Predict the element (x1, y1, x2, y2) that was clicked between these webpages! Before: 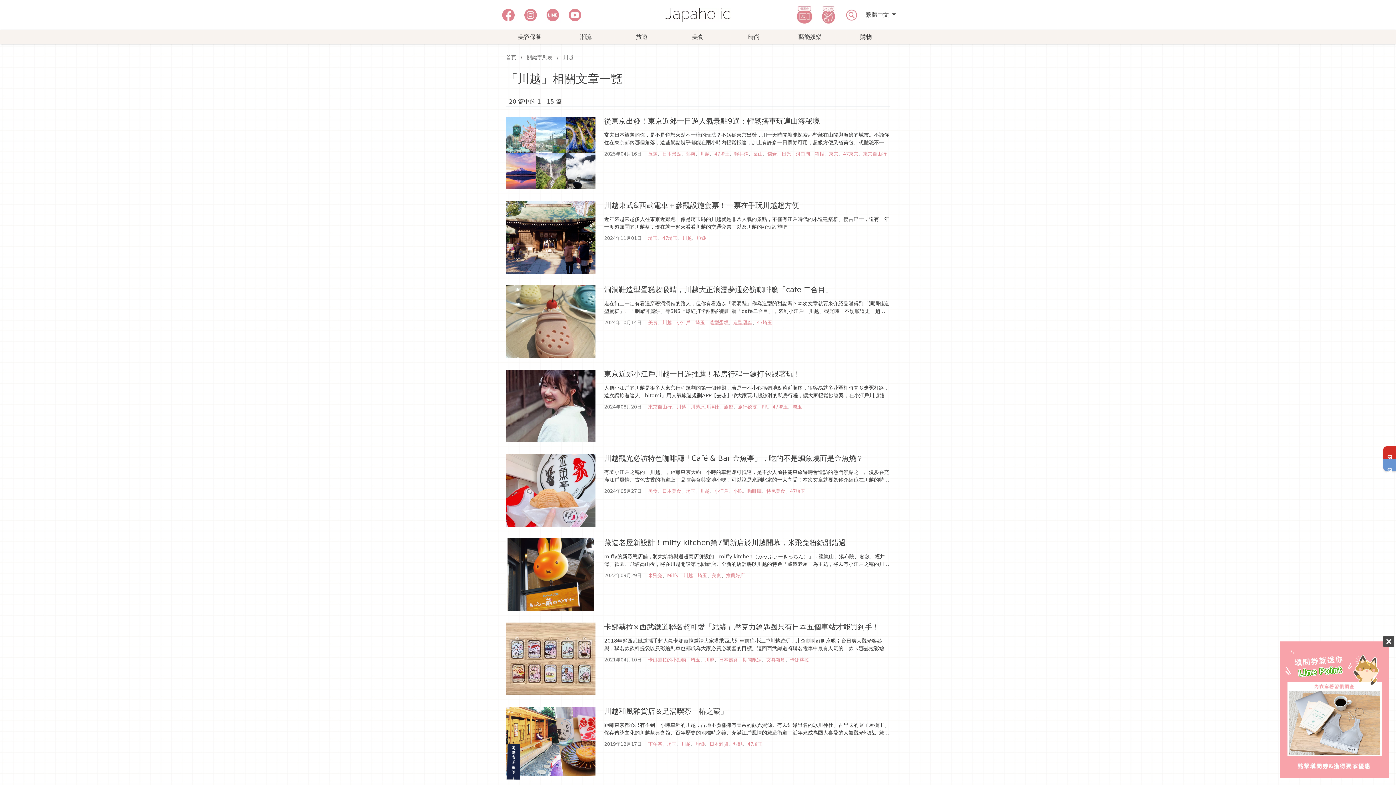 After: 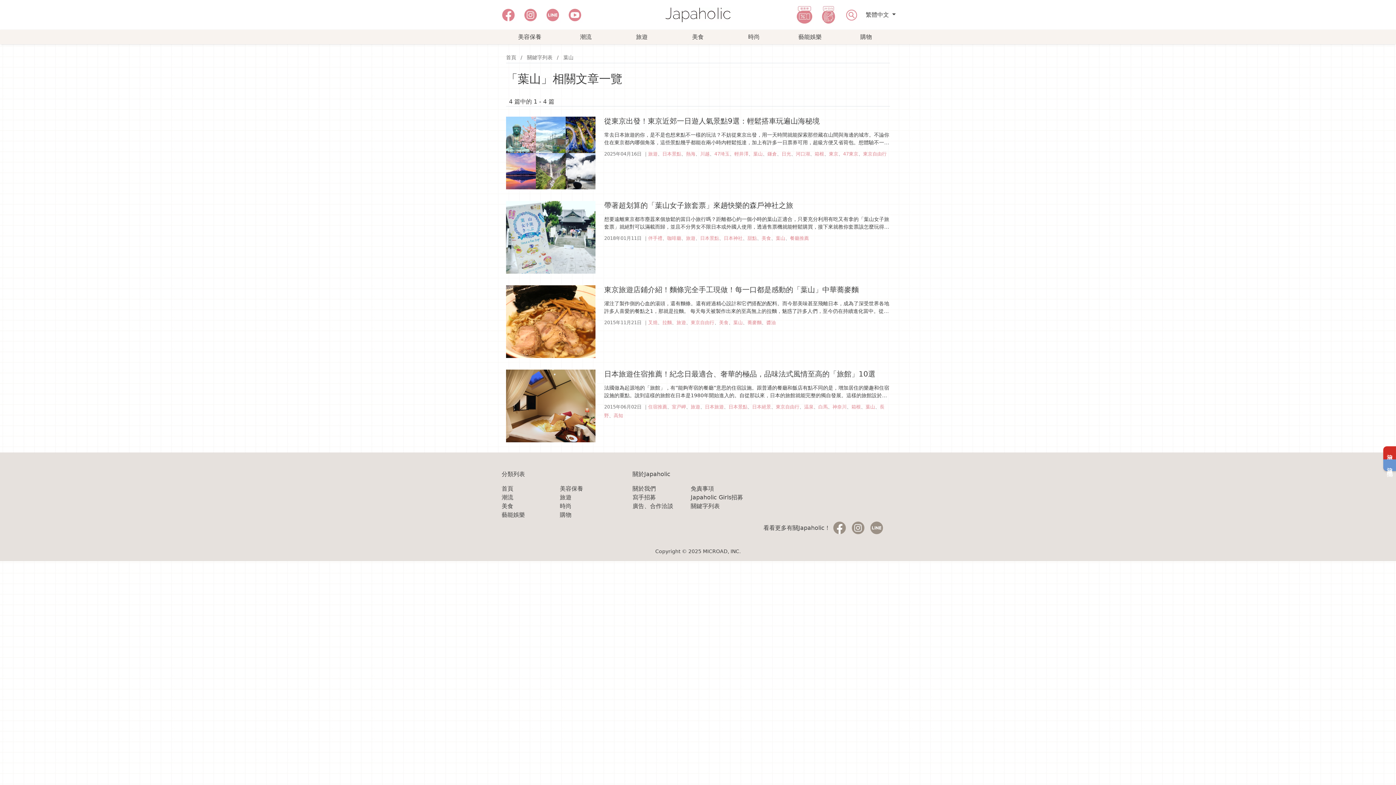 Action: bbox: (753, 151, 762, 156) label: 葉山